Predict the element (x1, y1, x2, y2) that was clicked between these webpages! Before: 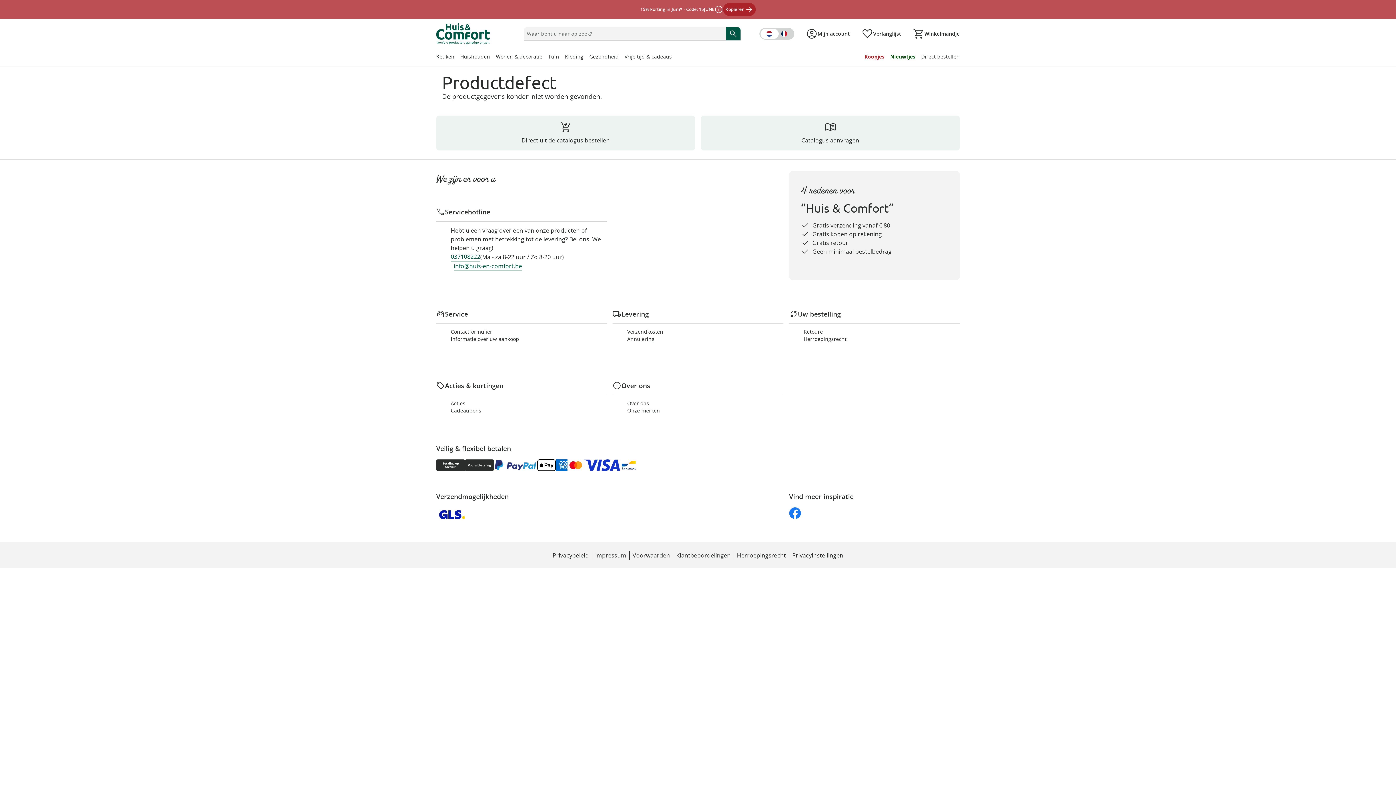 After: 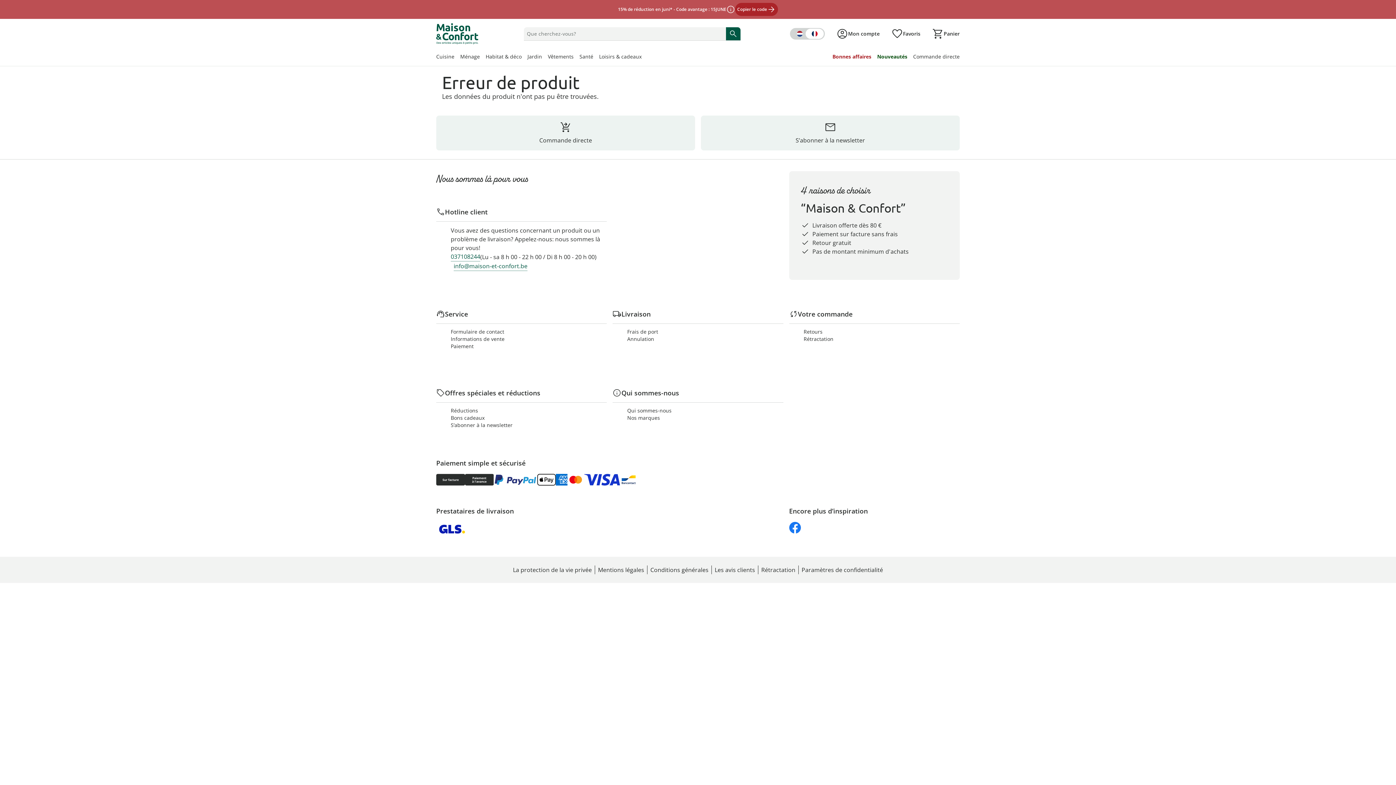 Action: label: Switch language from dutch to french bbox: (759, 26, 794, 41)